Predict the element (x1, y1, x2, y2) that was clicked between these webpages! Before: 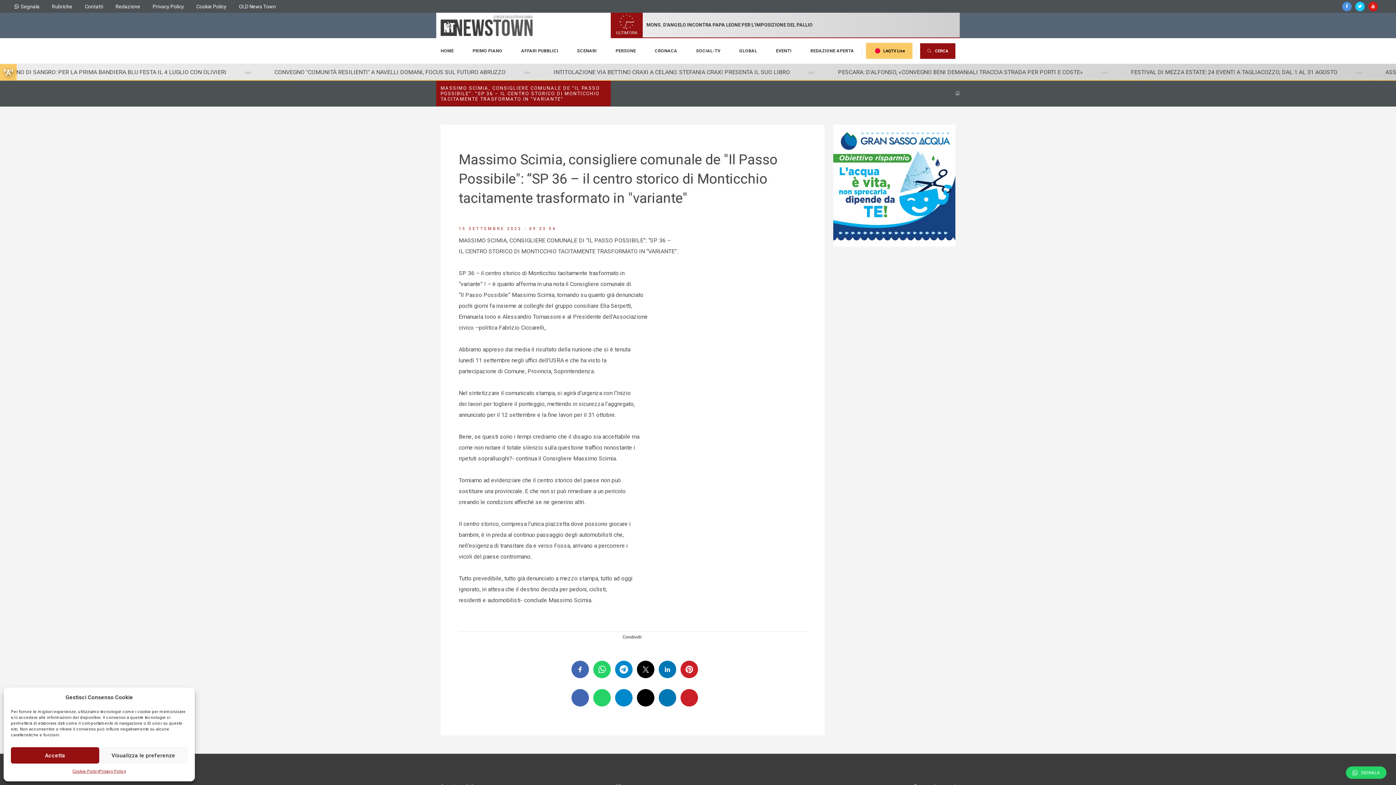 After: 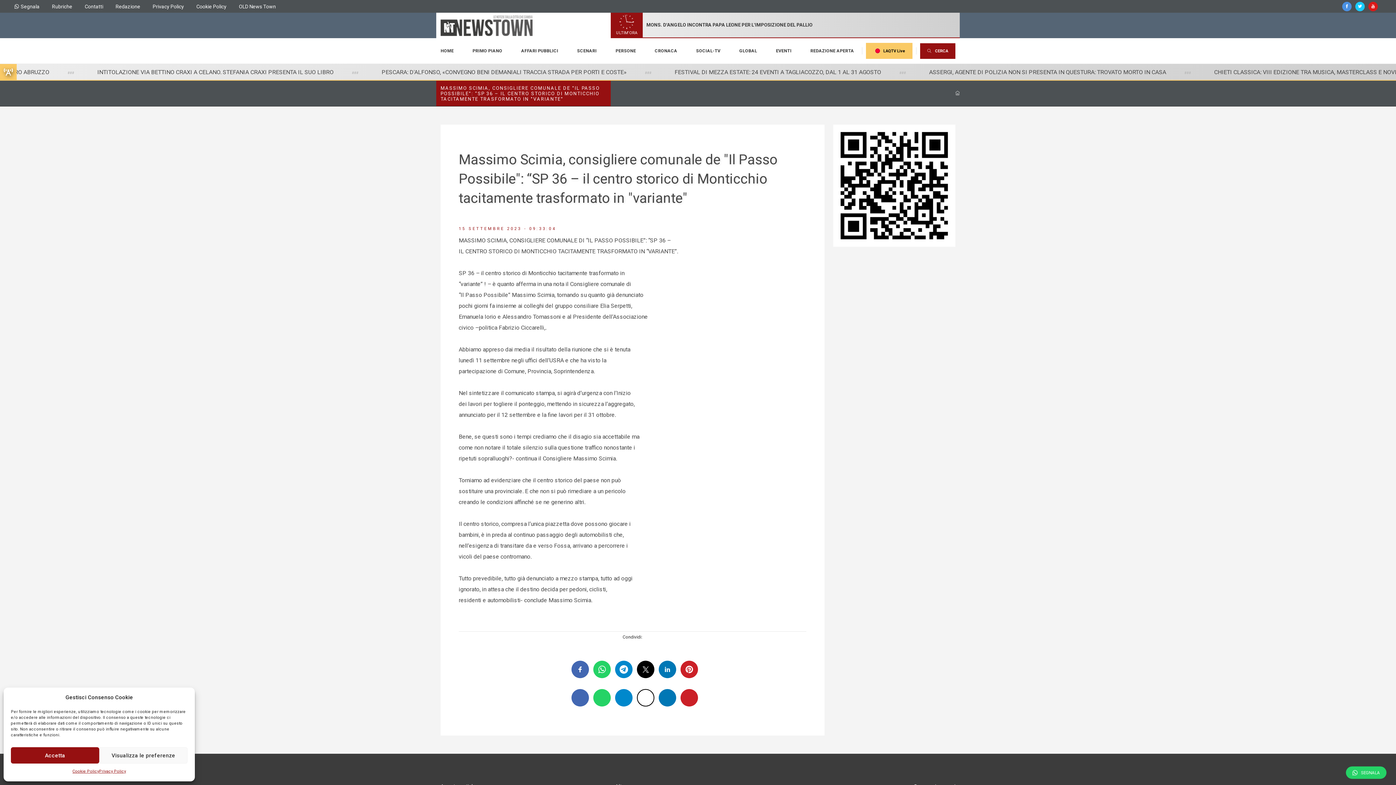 Action: bbox: (637, 689, 654, 706)